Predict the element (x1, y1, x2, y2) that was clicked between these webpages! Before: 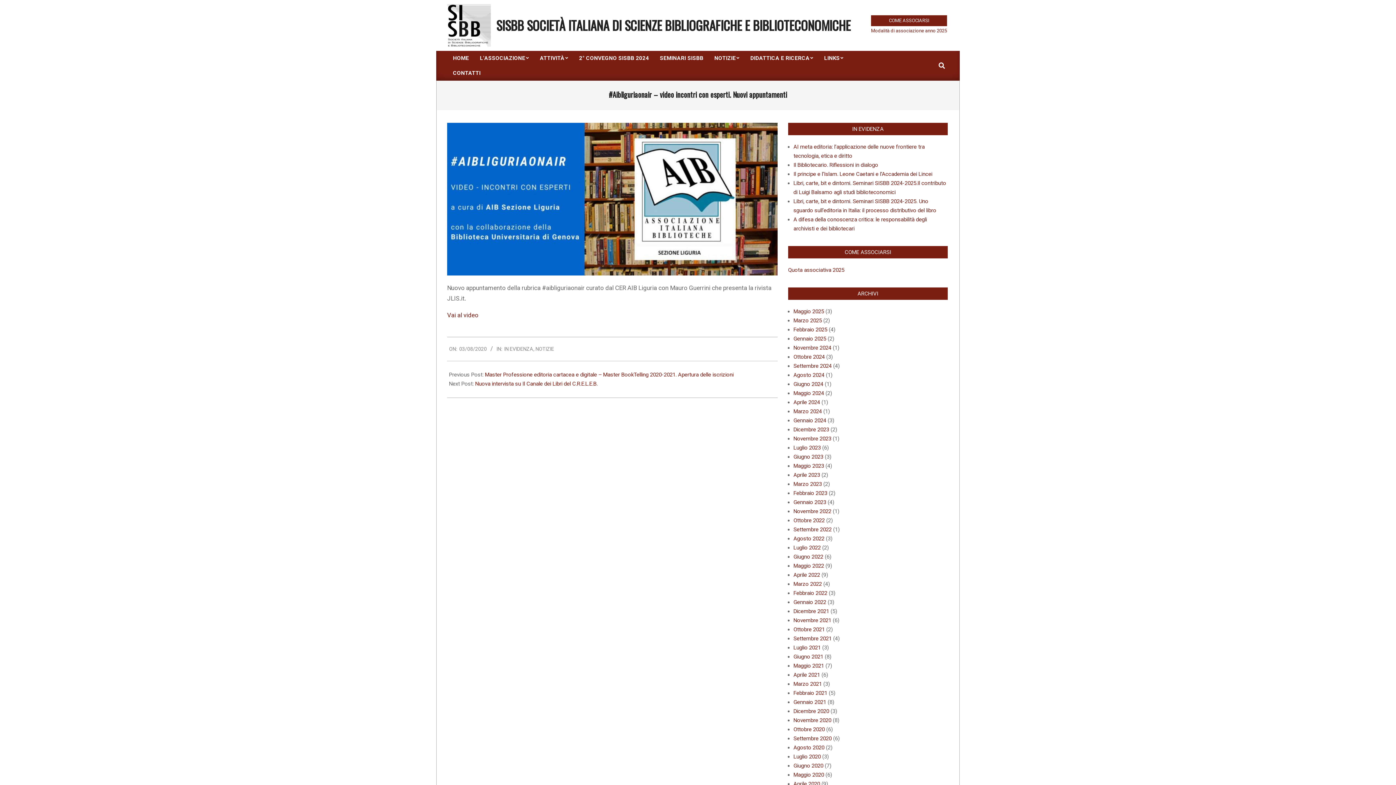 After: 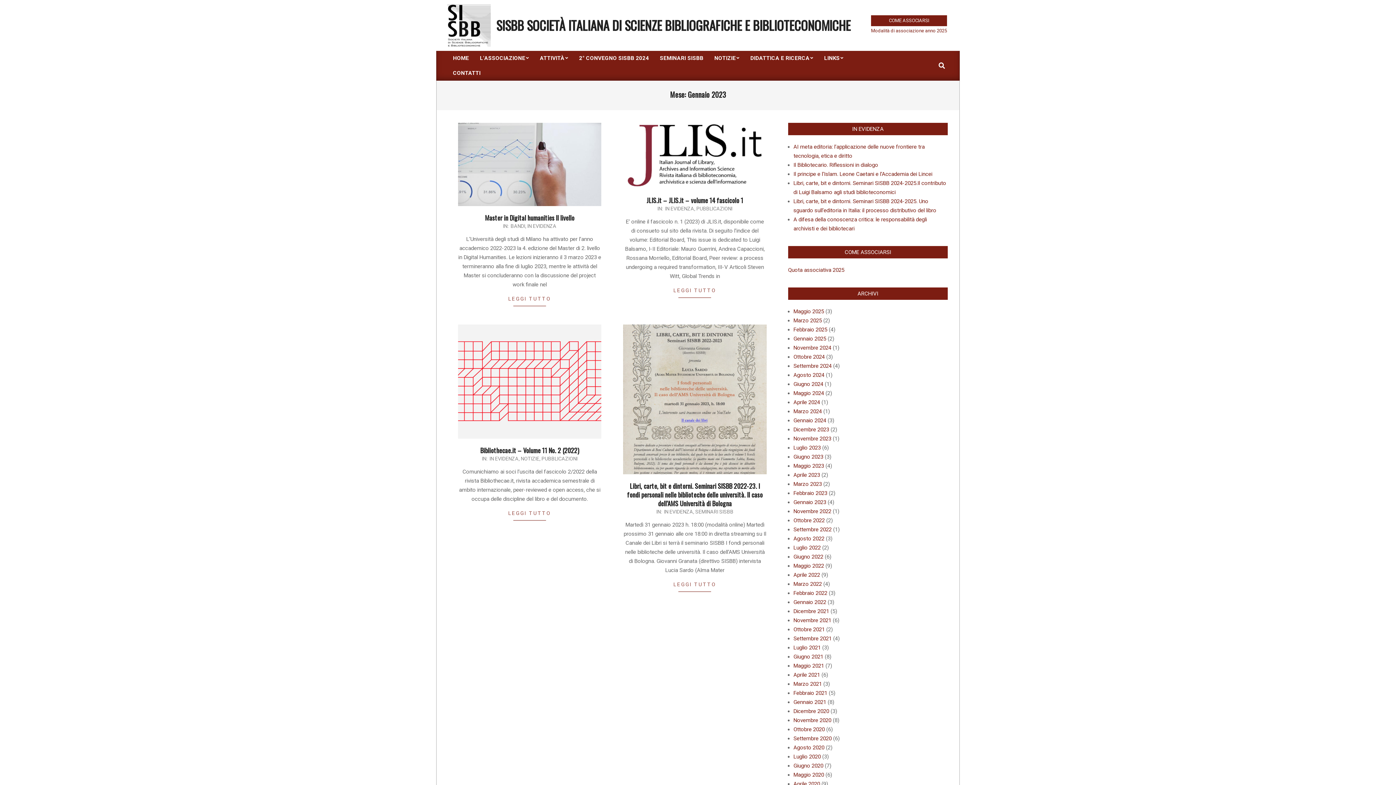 Action: label: Gennaio 2023 bbox: (793, 499, 826, 505)